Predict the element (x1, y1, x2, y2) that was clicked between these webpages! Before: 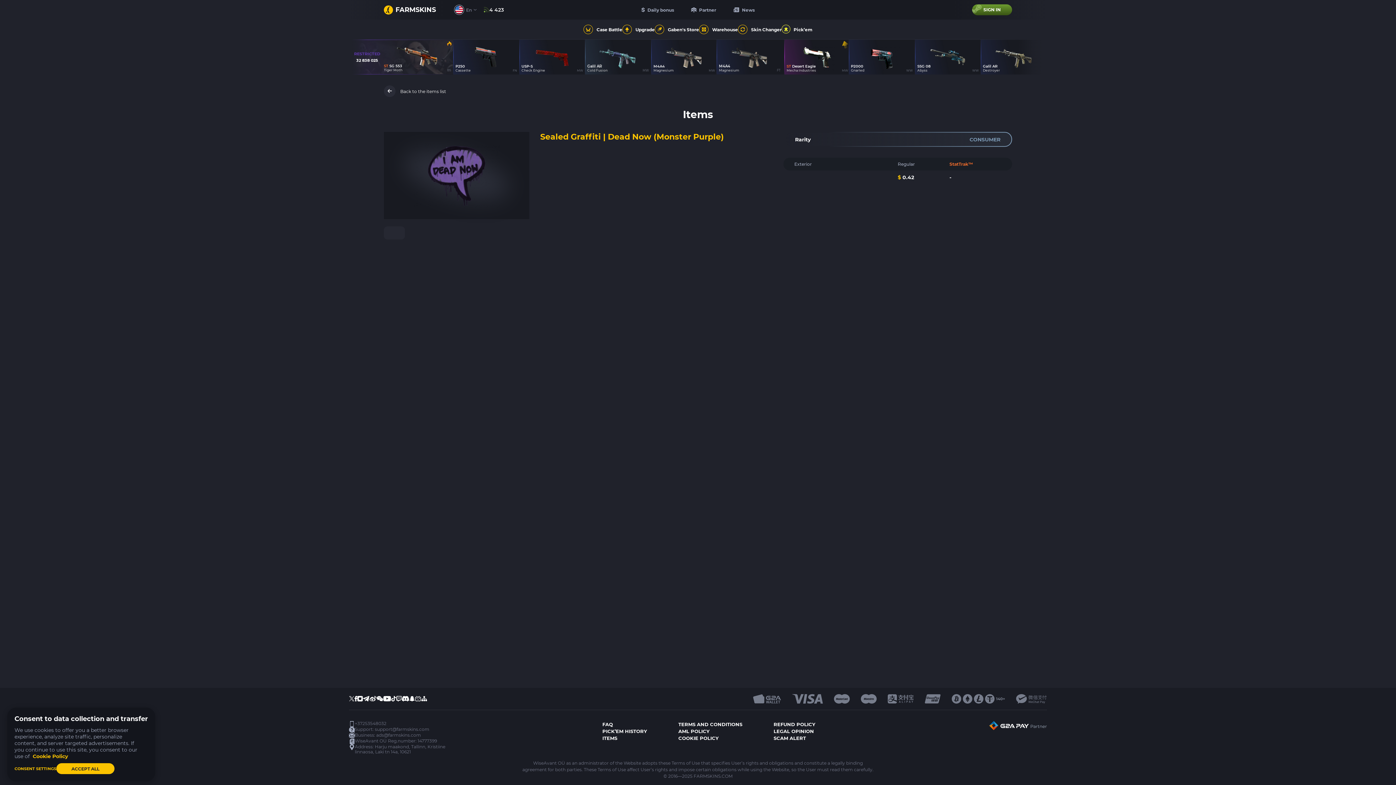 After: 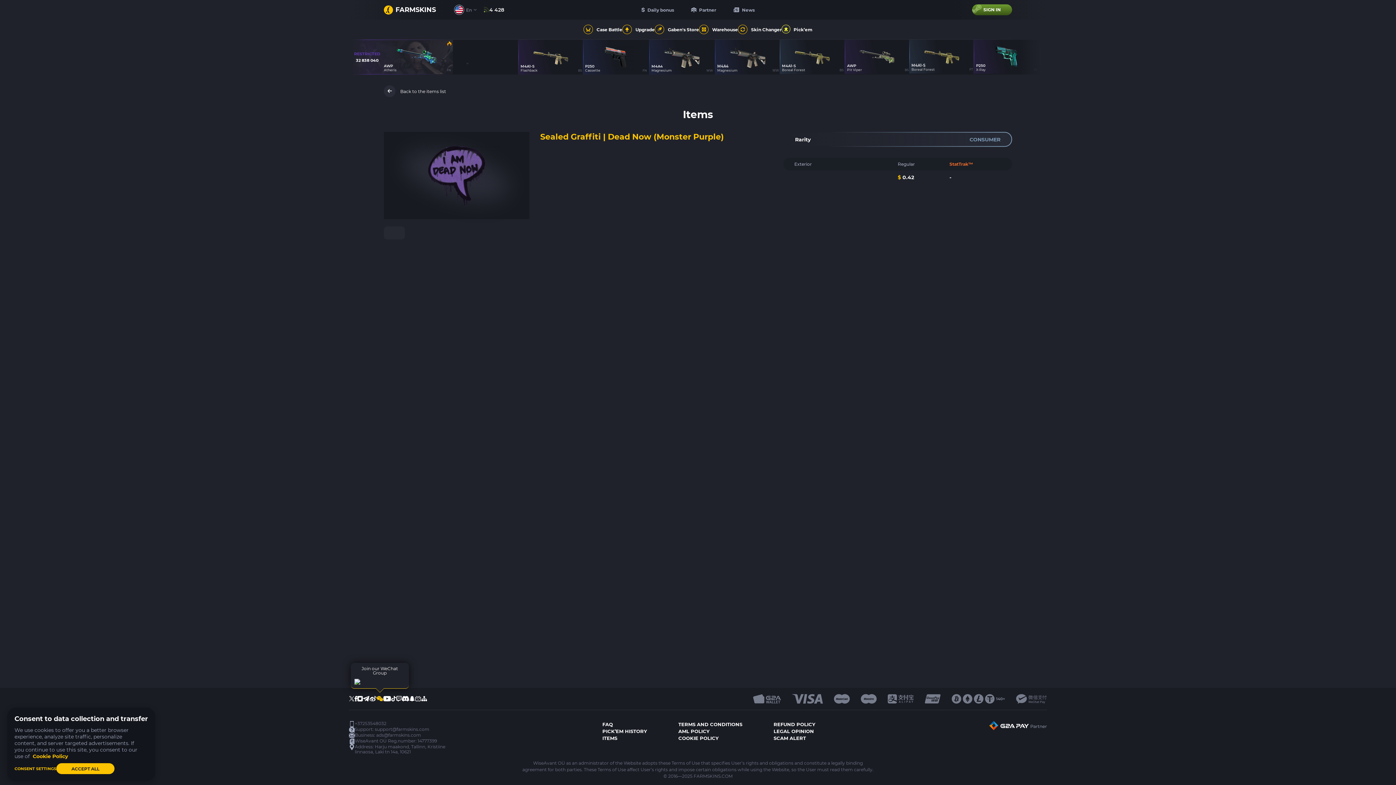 Action: label: Join our WeChat Group bbox: (376, 696, 383, 702)